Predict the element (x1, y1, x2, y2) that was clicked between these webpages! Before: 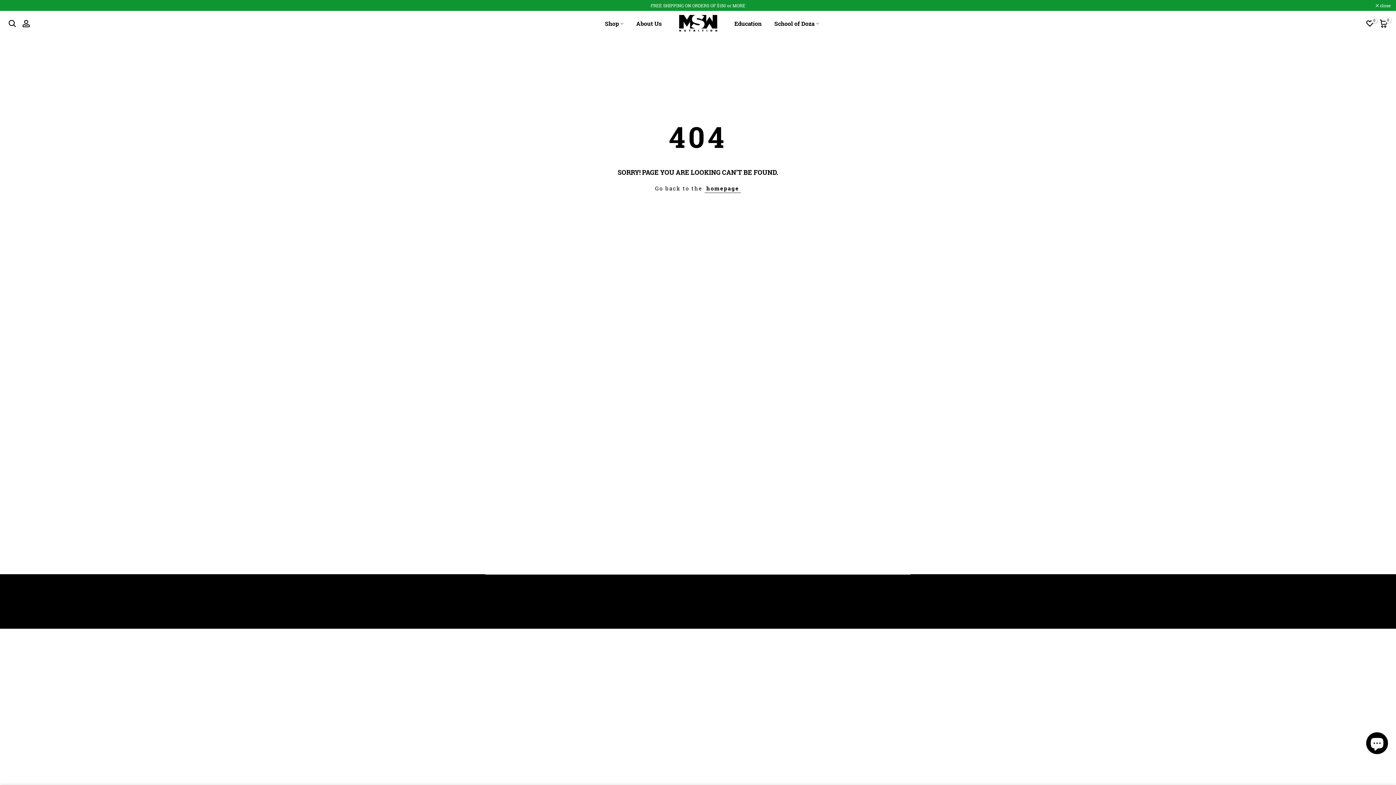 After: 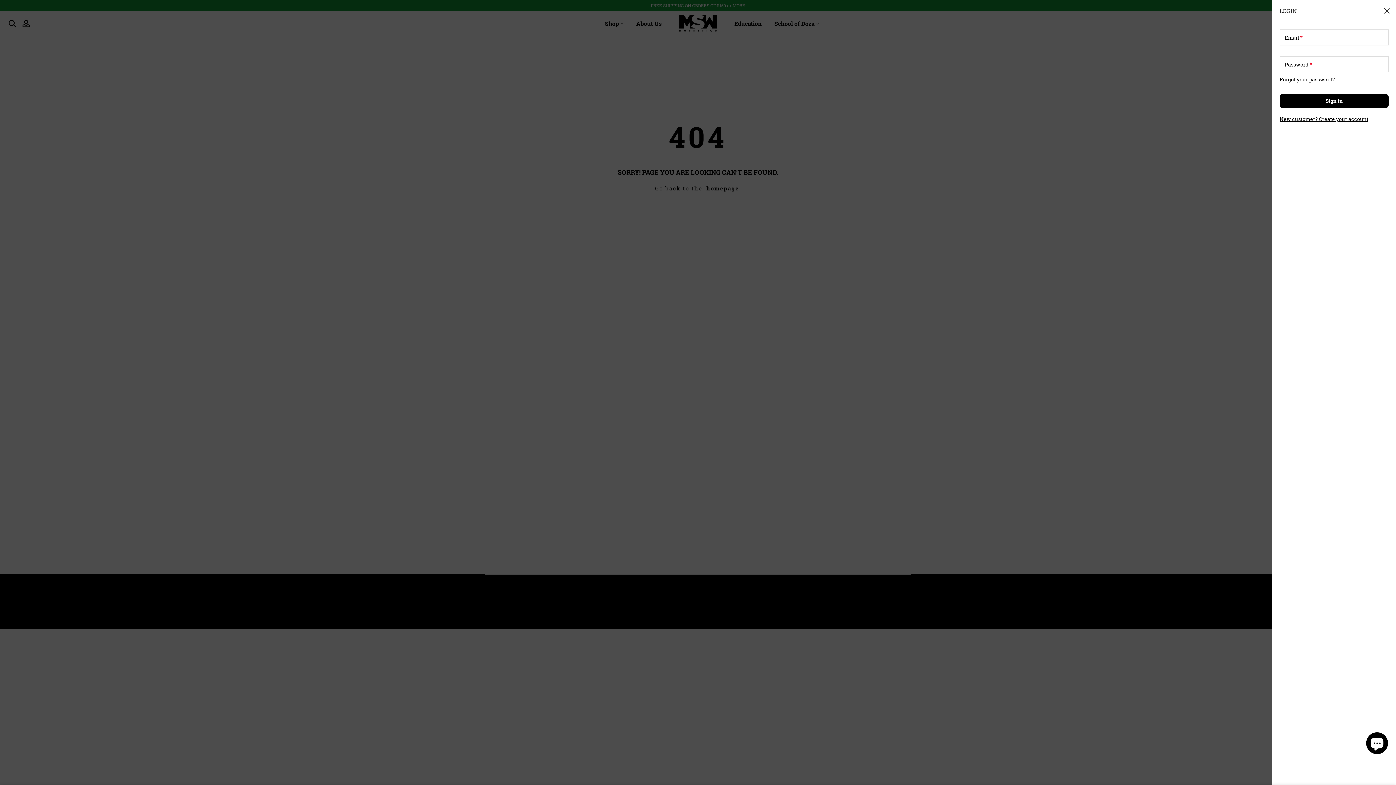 Action: bbox: (22, 19, 30, 27)